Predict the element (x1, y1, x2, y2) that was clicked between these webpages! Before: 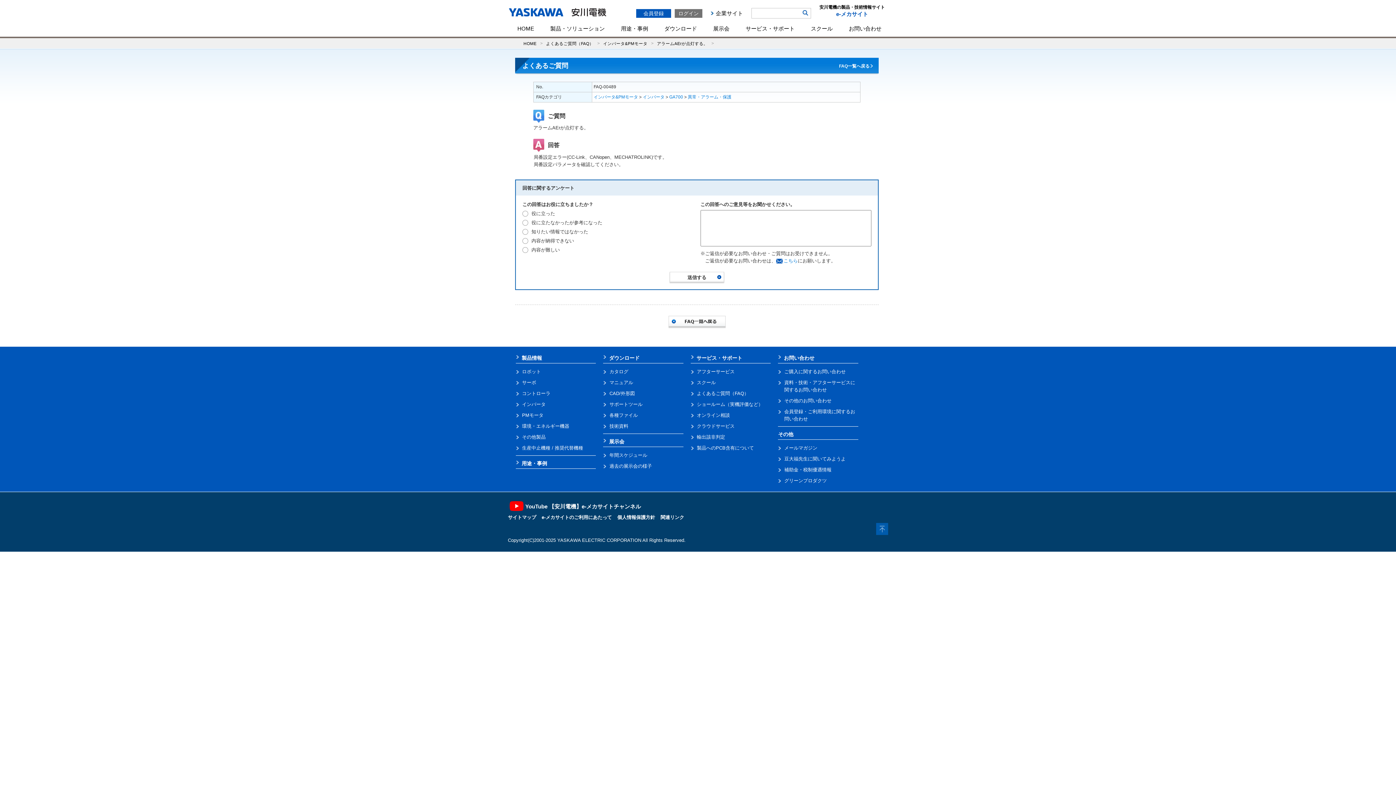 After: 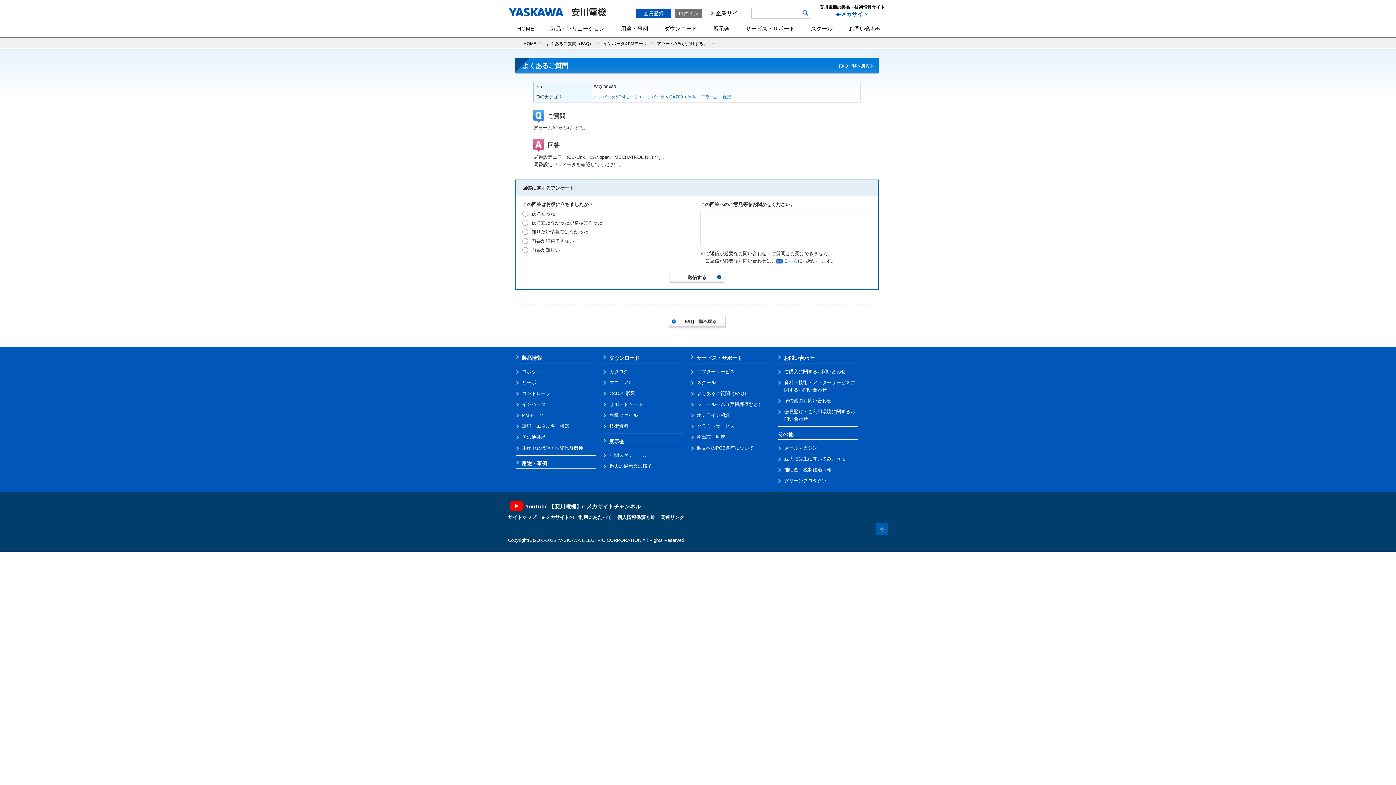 Action: bbox: (876, 522, 888, 527)